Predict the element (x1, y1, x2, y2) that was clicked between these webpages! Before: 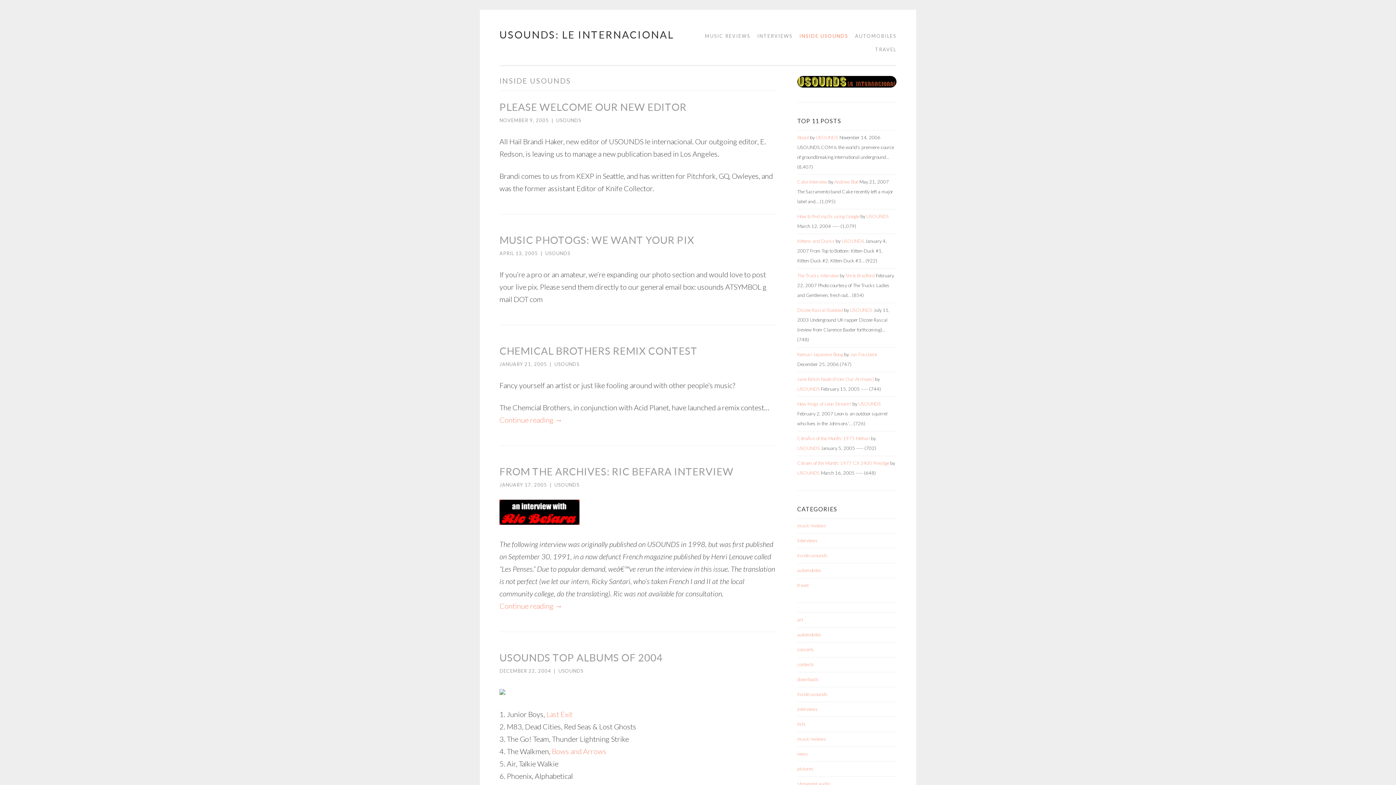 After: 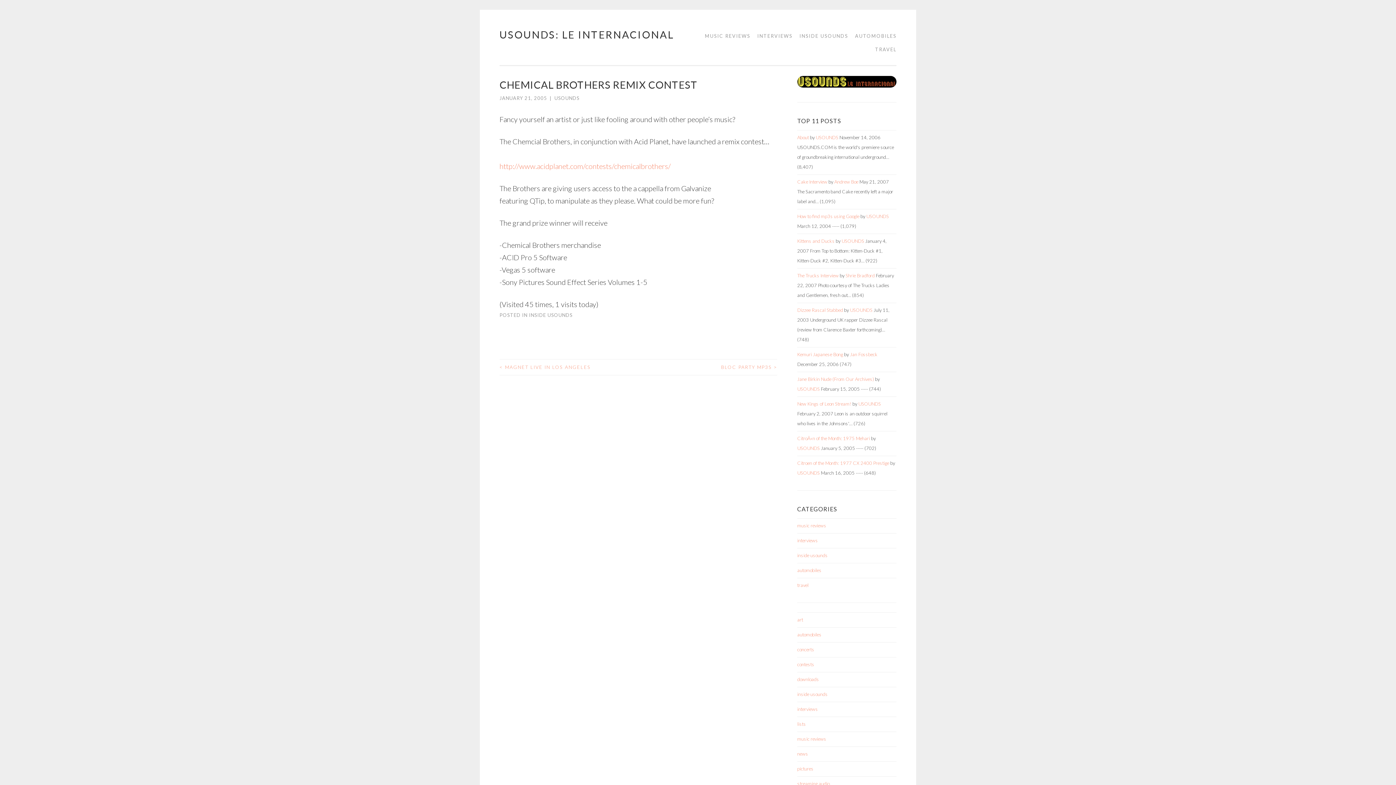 Action: label: CHEMICAL BROTHERS REMIX CONTEST bbox: (499, 344, 697, 357)